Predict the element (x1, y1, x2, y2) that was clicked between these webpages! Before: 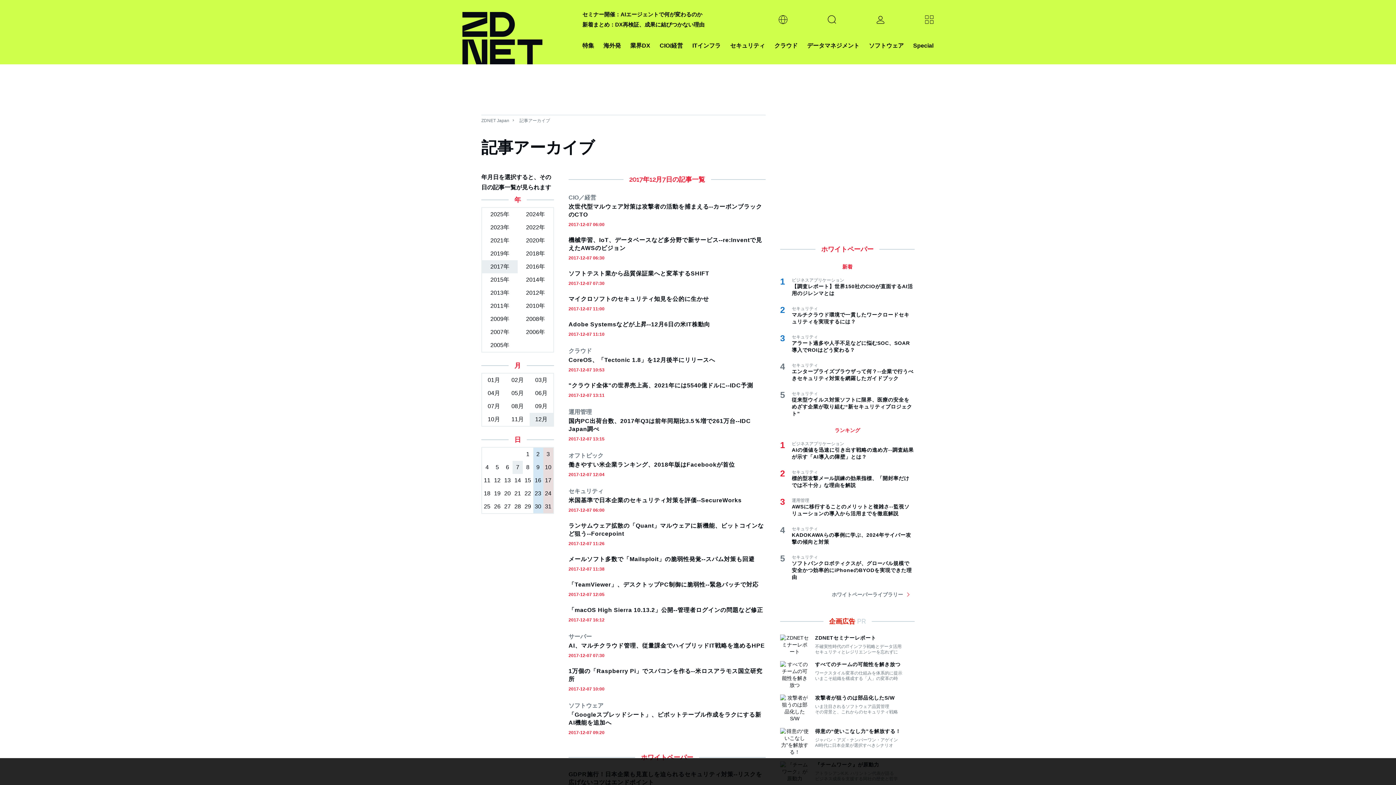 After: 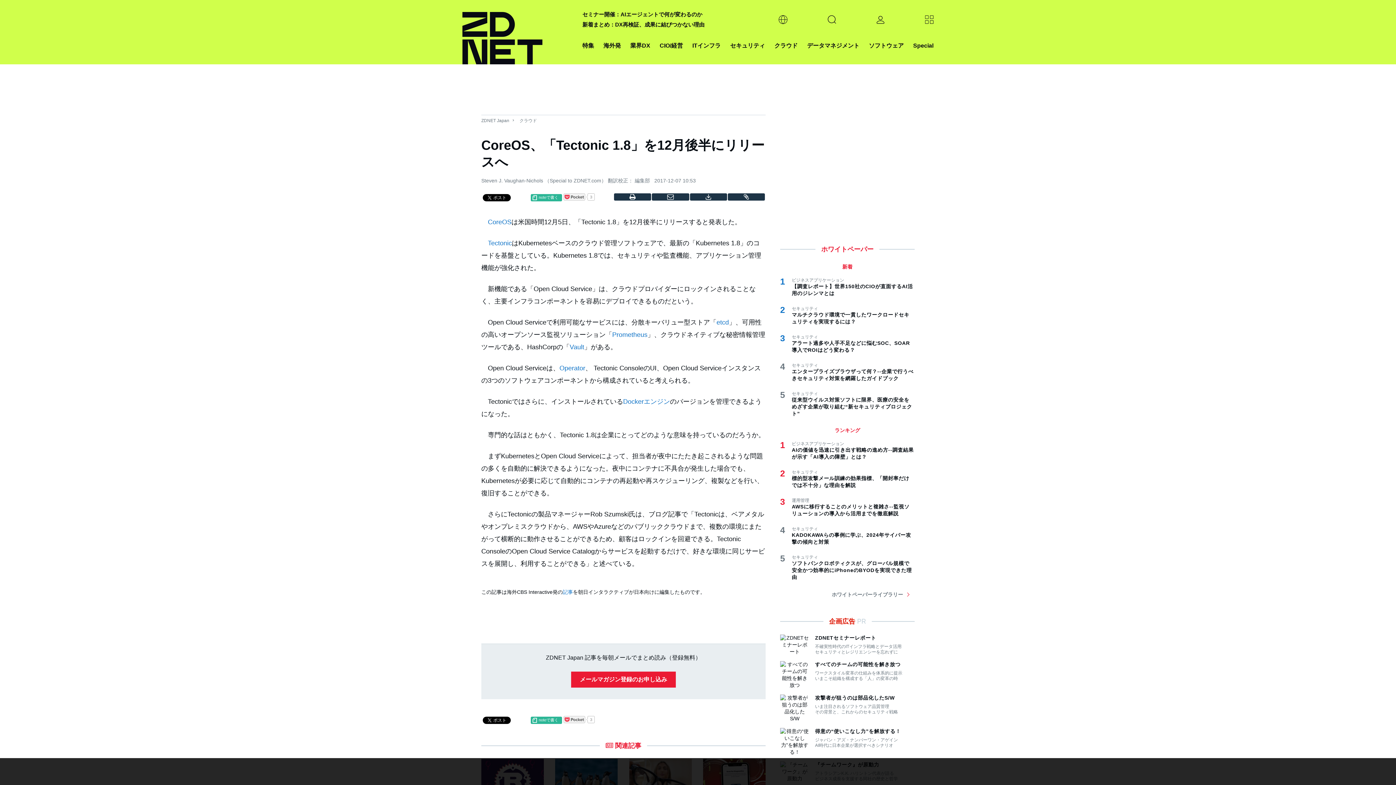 Action: bbox: (568, 357, 715, 363) label: CoreOS、「Tectonic 1.8」を12月後半にリリースへ